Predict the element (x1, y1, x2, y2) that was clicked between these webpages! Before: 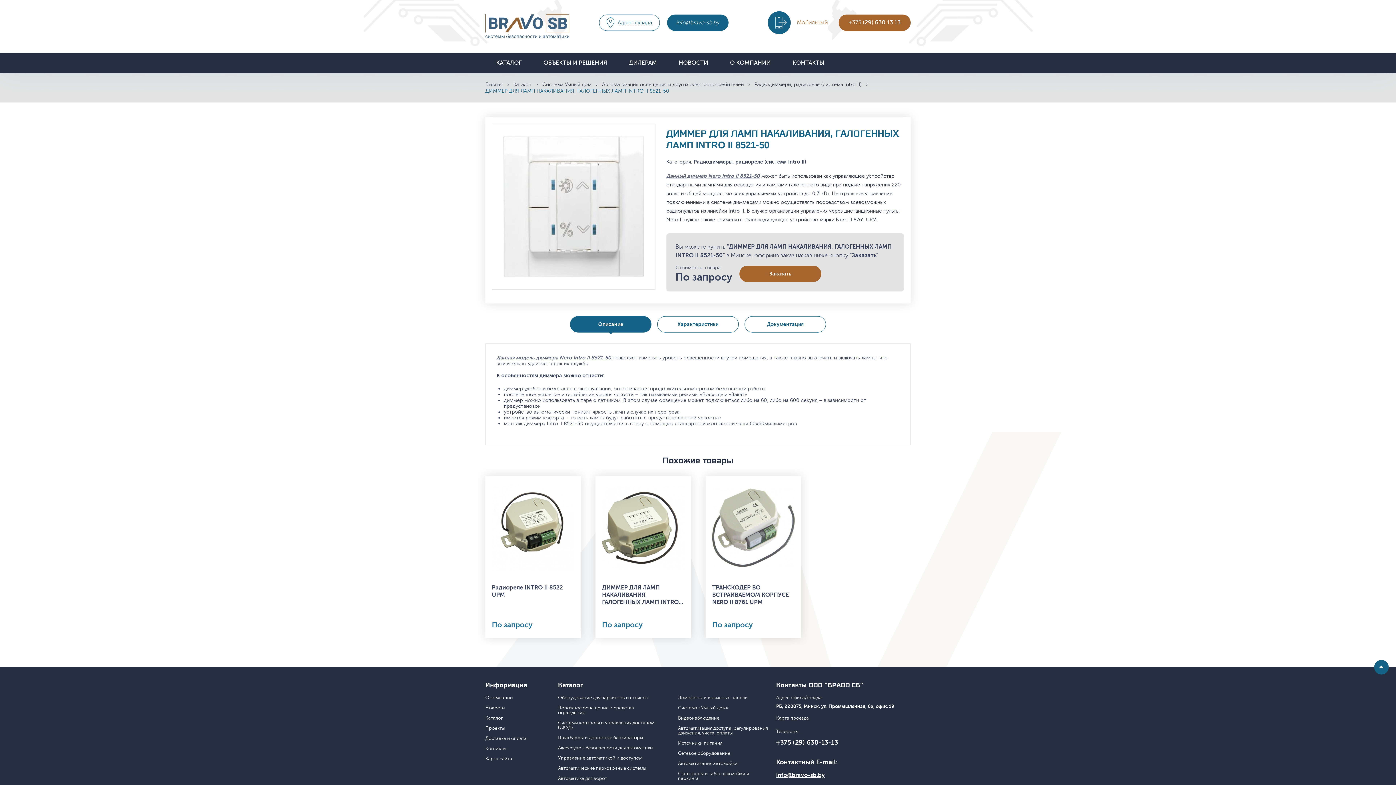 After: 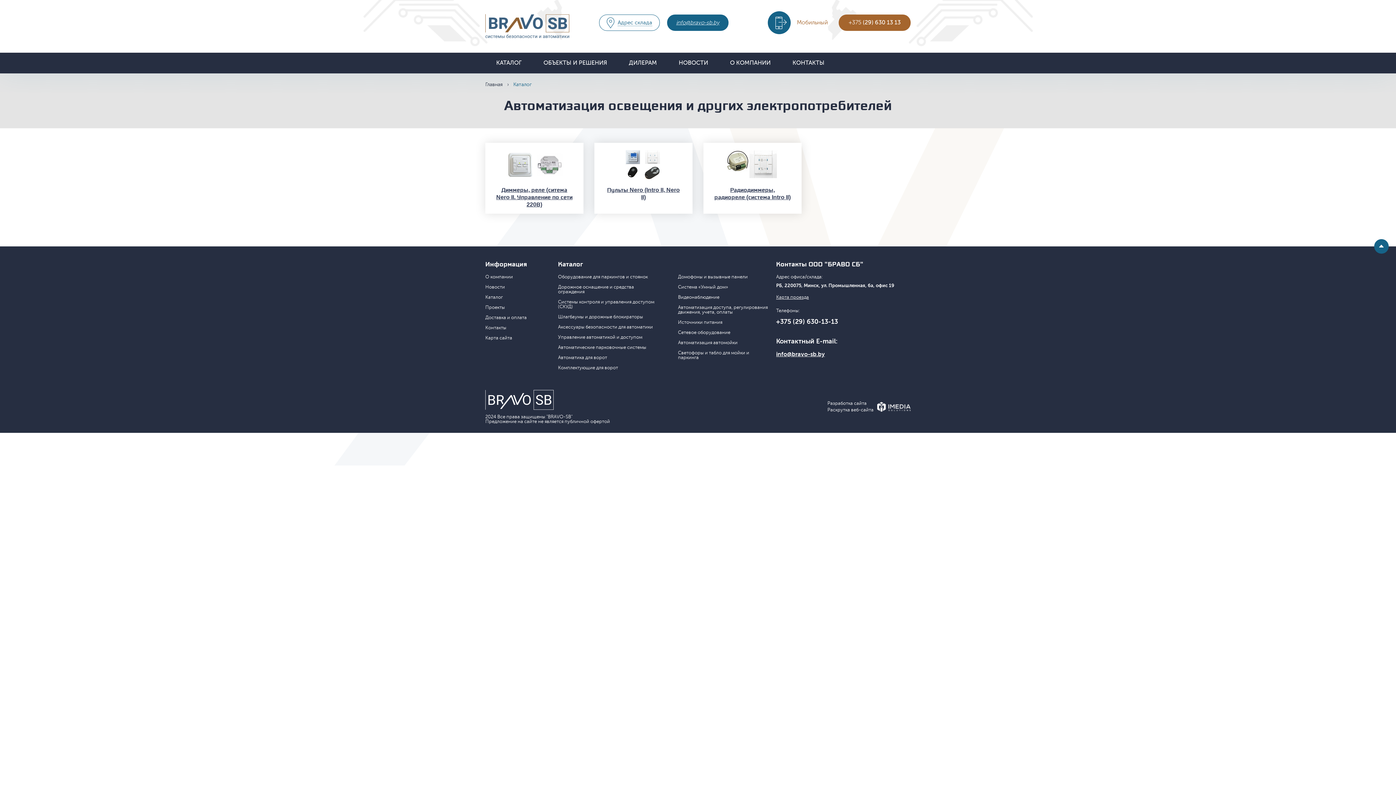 Action: bbox: (602, 81, 744, 88) label: Автоматизация освещения и других электропотребителей